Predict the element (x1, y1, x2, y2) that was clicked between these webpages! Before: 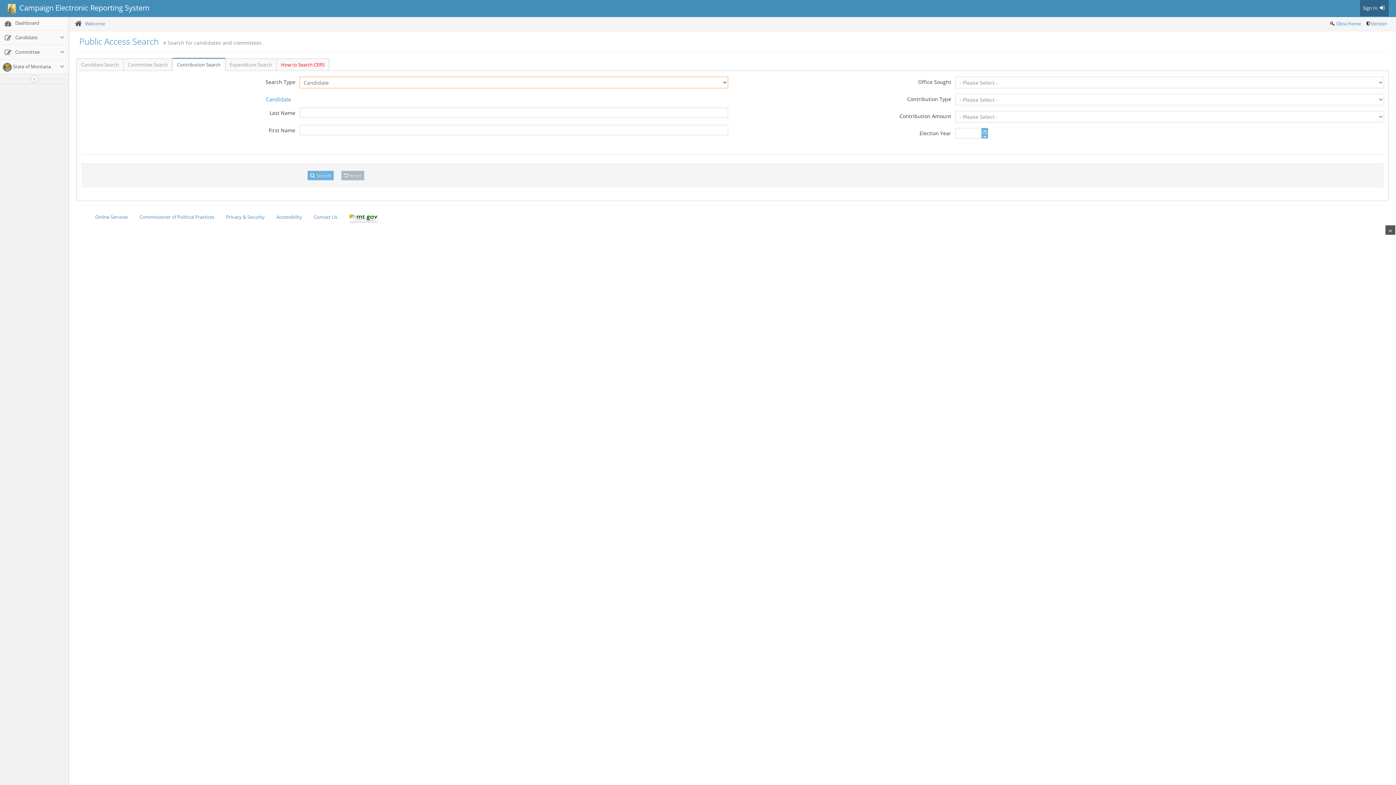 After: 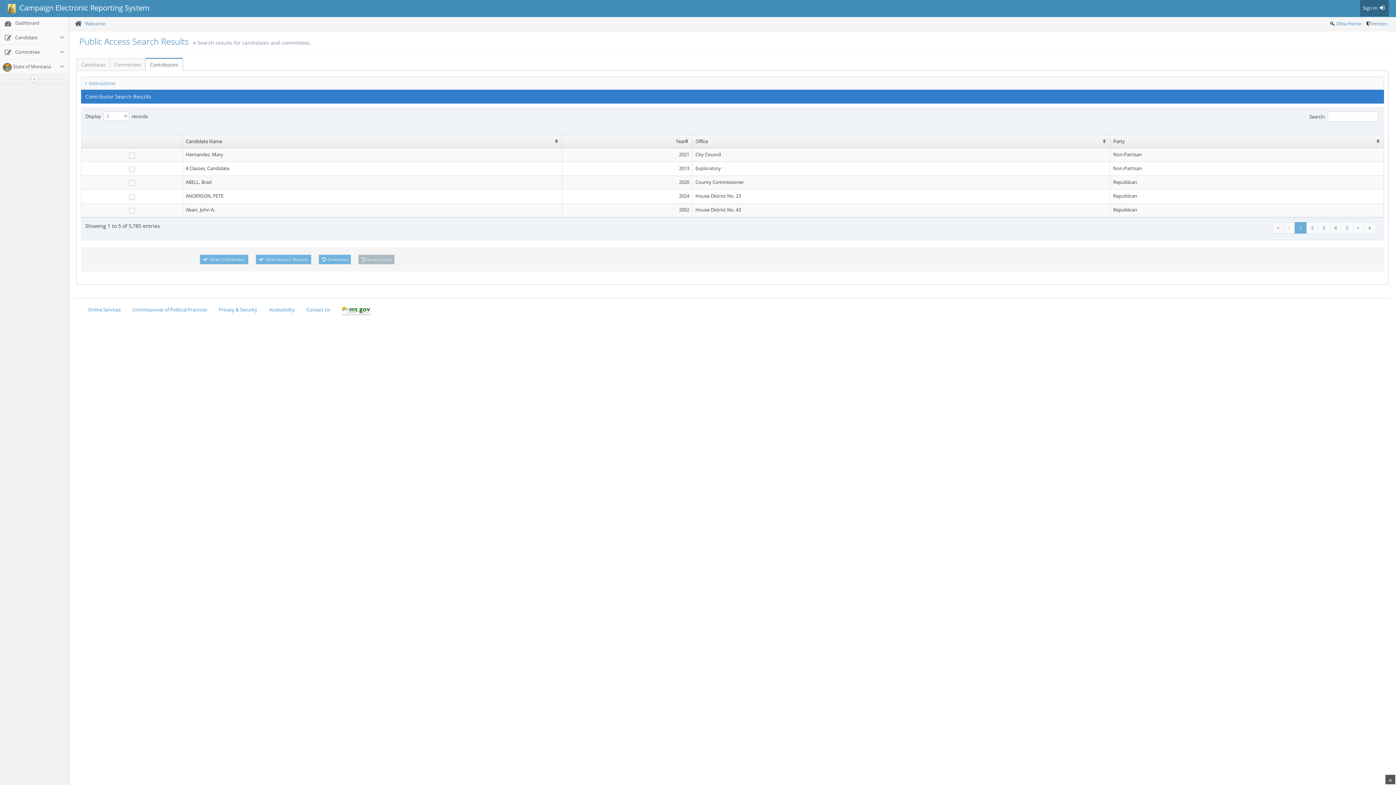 Action: label:  Search bbox: (307, 170, 333, 180)